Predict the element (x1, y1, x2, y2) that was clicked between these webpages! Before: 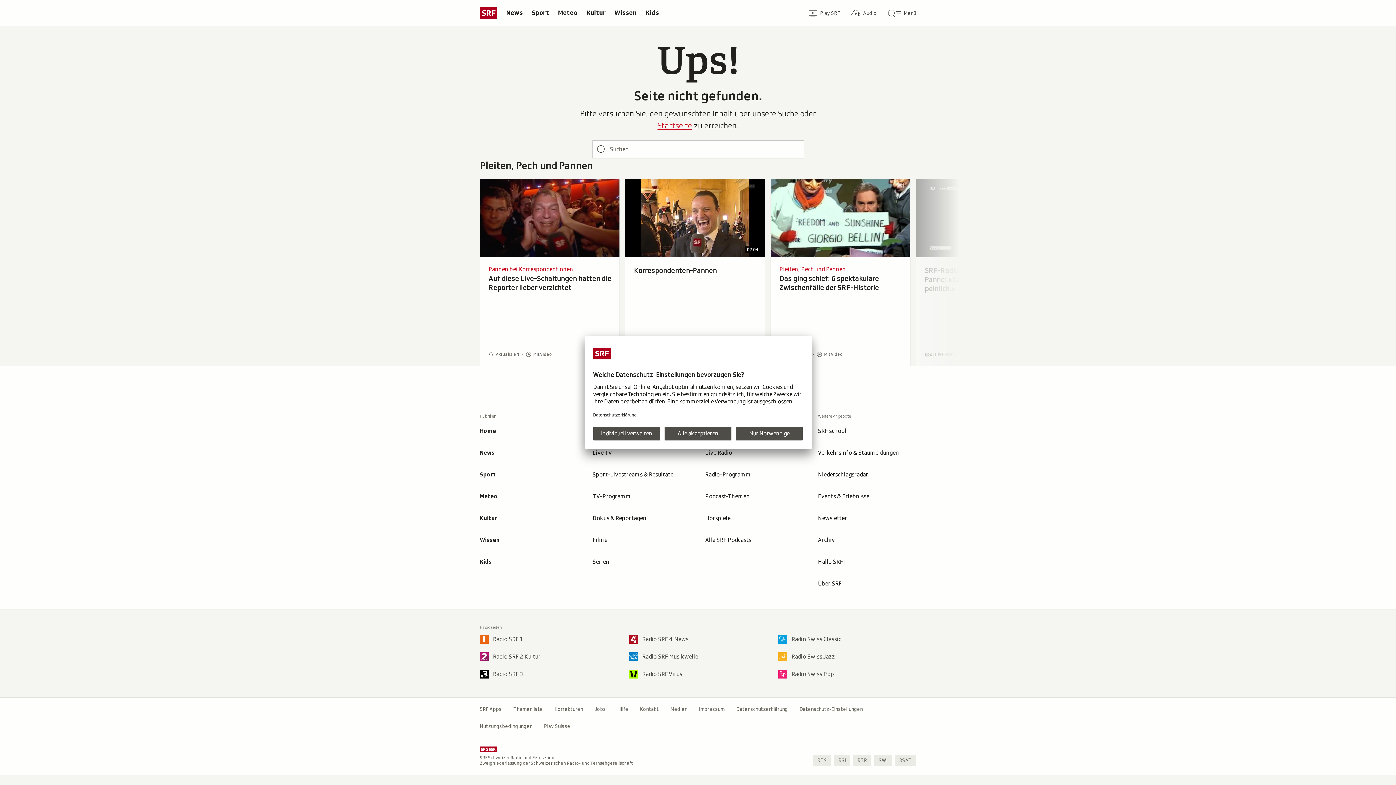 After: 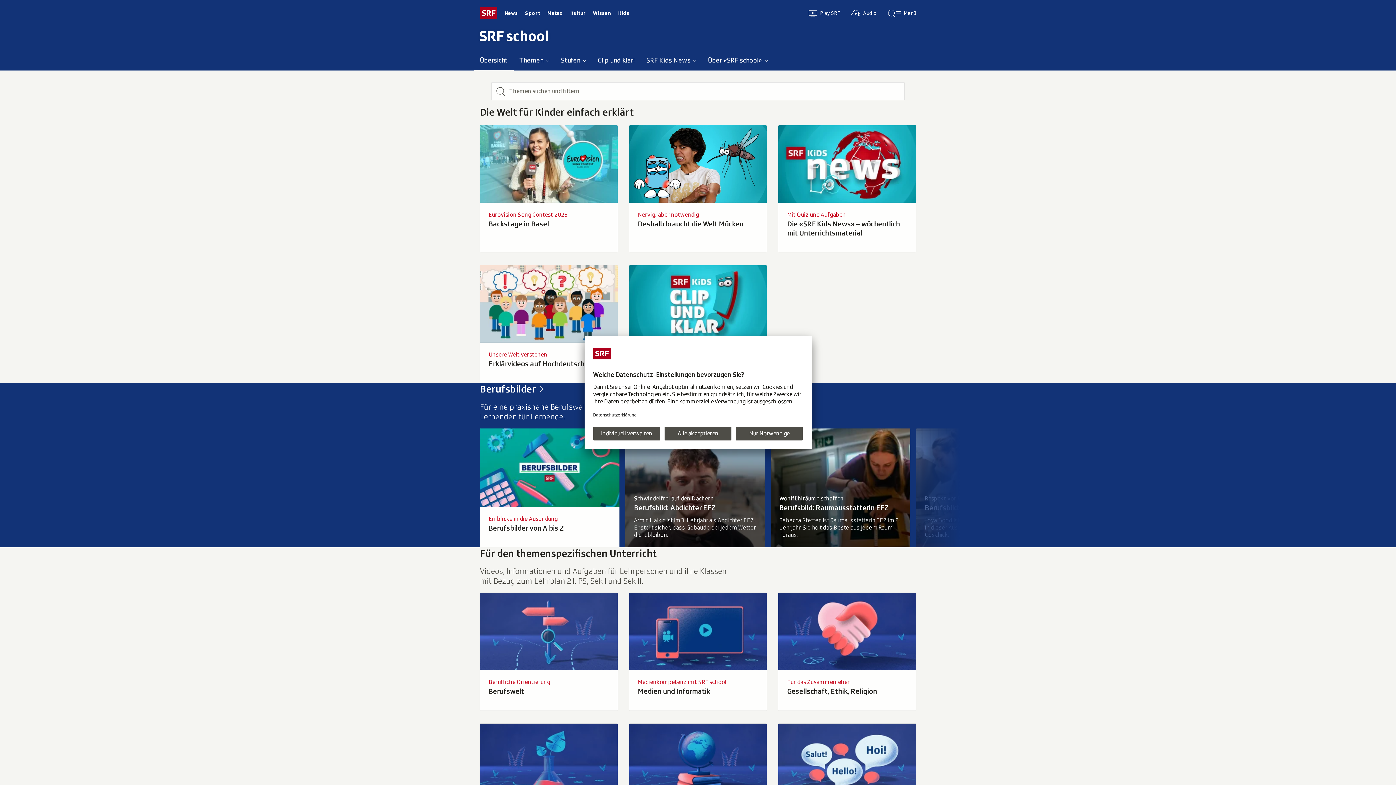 Action: bbox: (812, 420, 922, 442) label: SRF school